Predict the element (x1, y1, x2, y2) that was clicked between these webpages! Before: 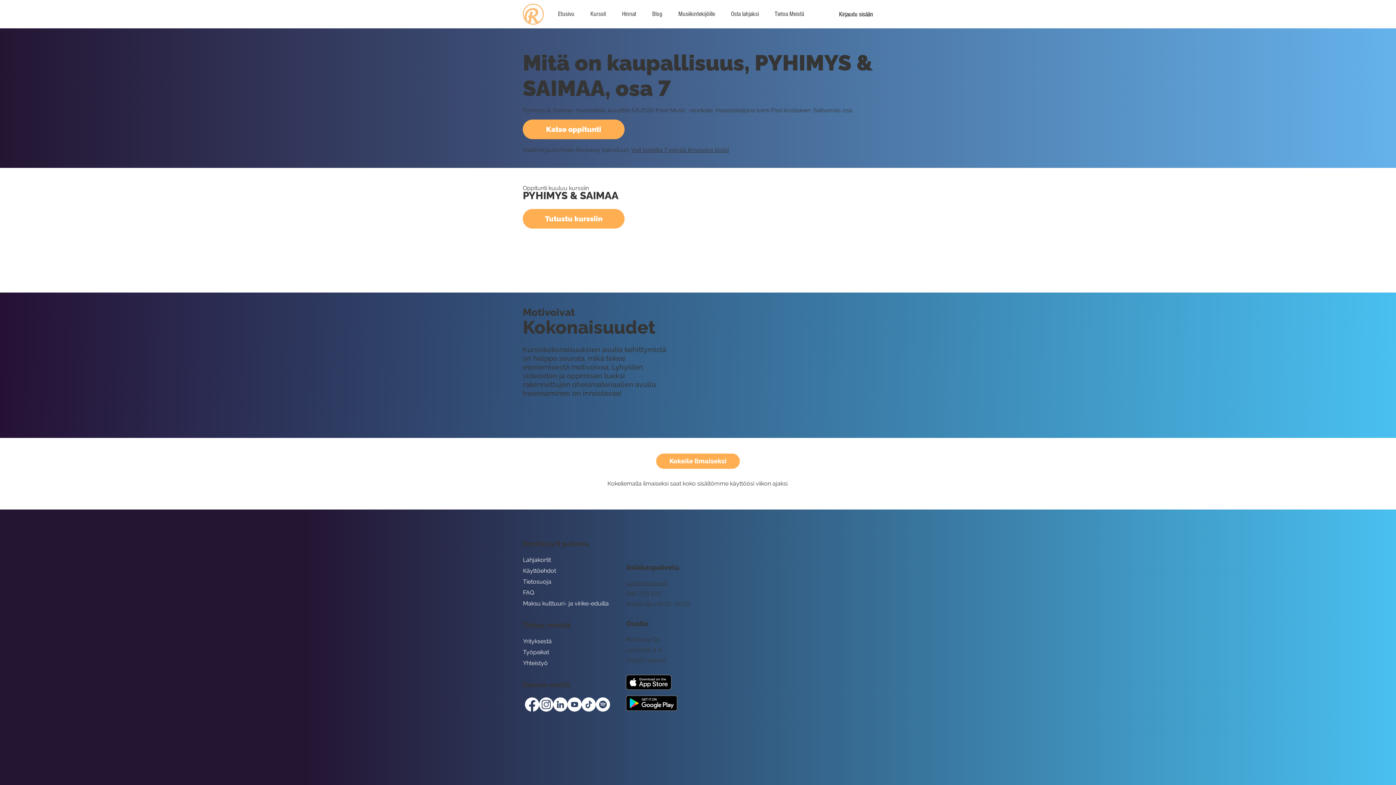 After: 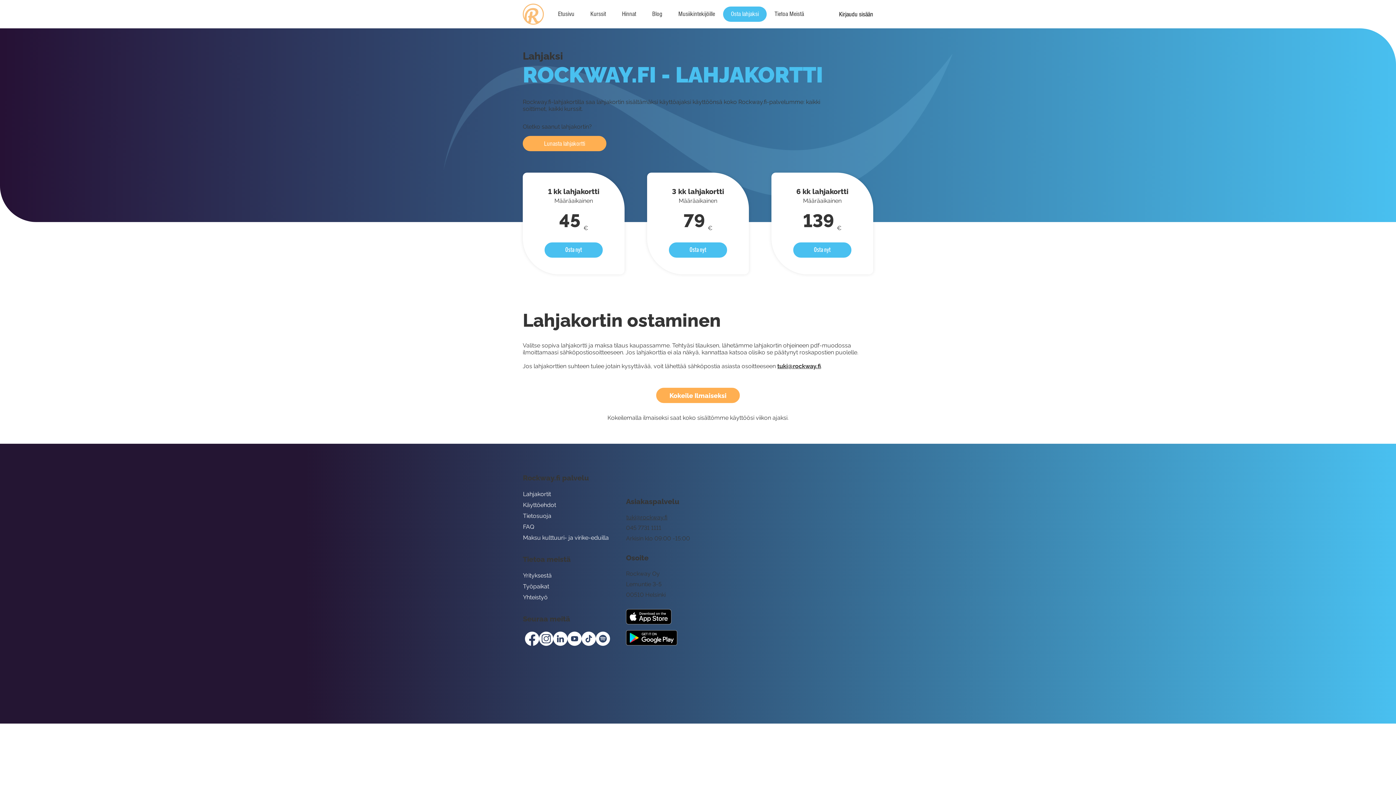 Action: label: Osta lahjaksi bbox: (723, 6, 766, 21)